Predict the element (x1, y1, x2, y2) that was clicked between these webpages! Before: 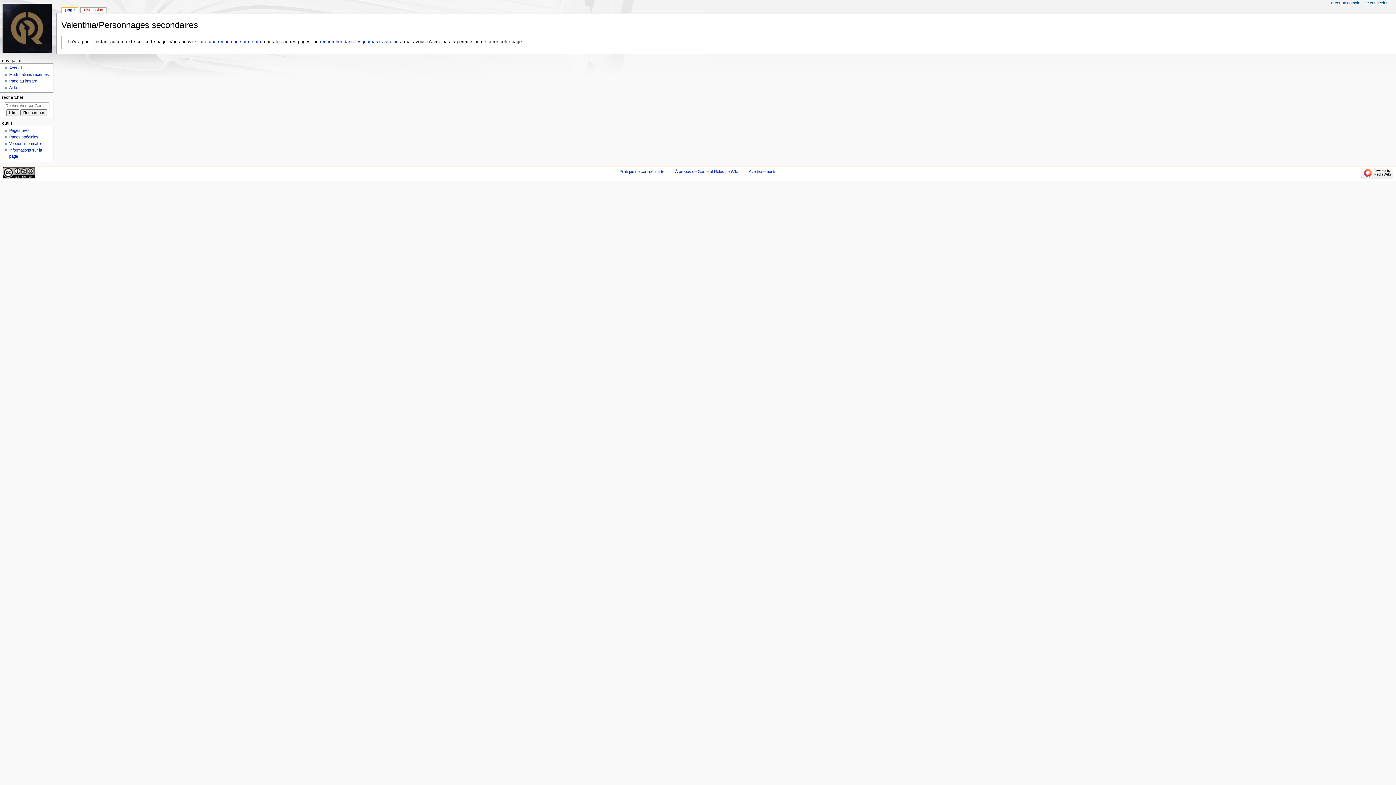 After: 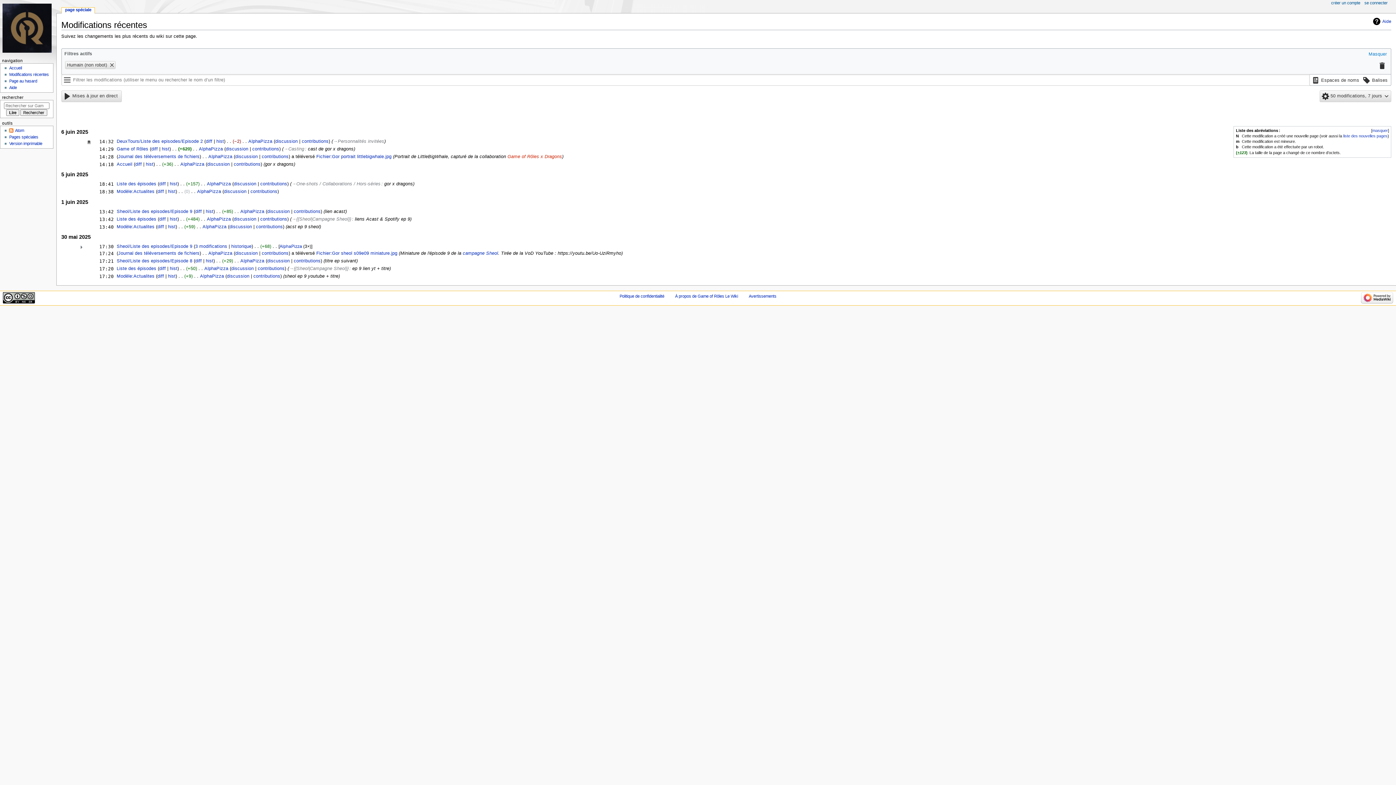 Action: bbox: (9, 72, 48, 76) label: Modifications récentes